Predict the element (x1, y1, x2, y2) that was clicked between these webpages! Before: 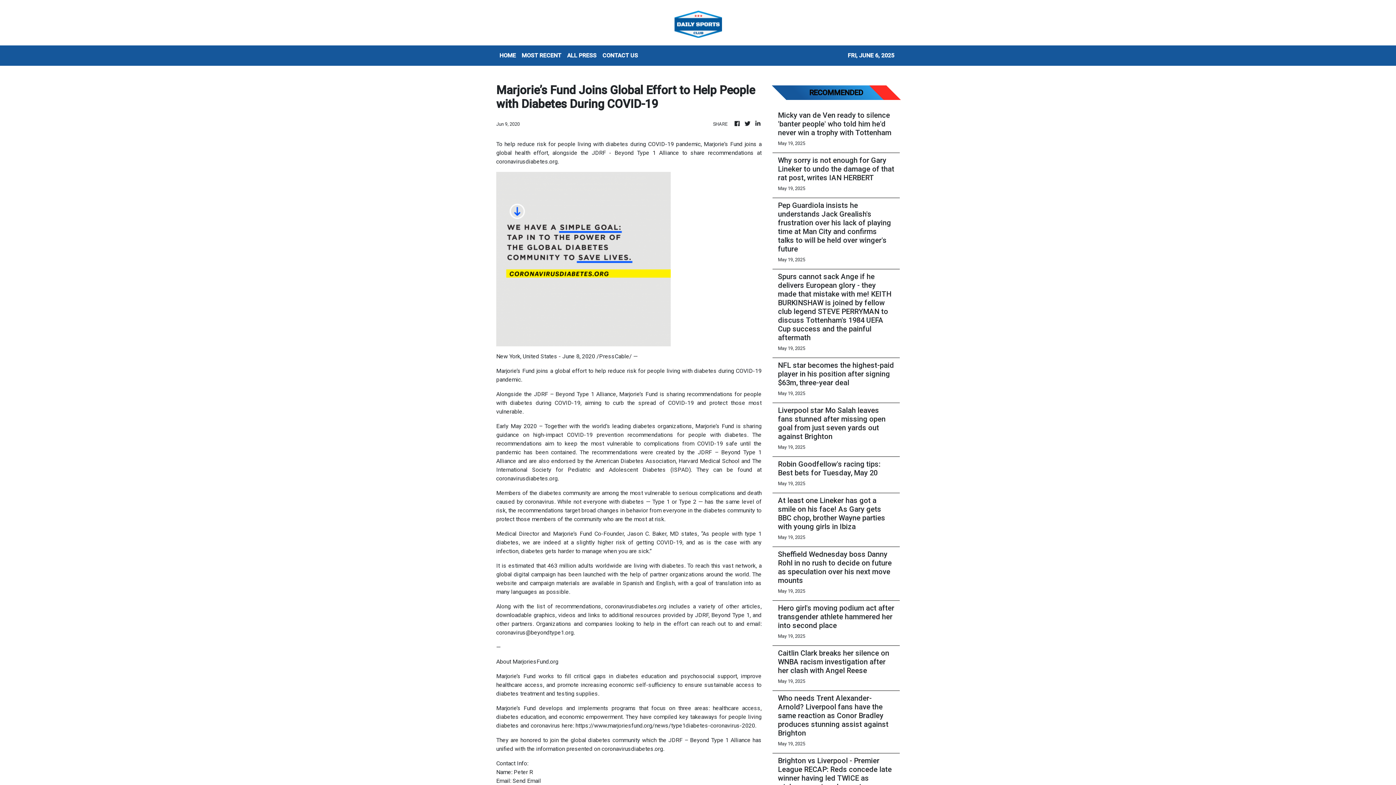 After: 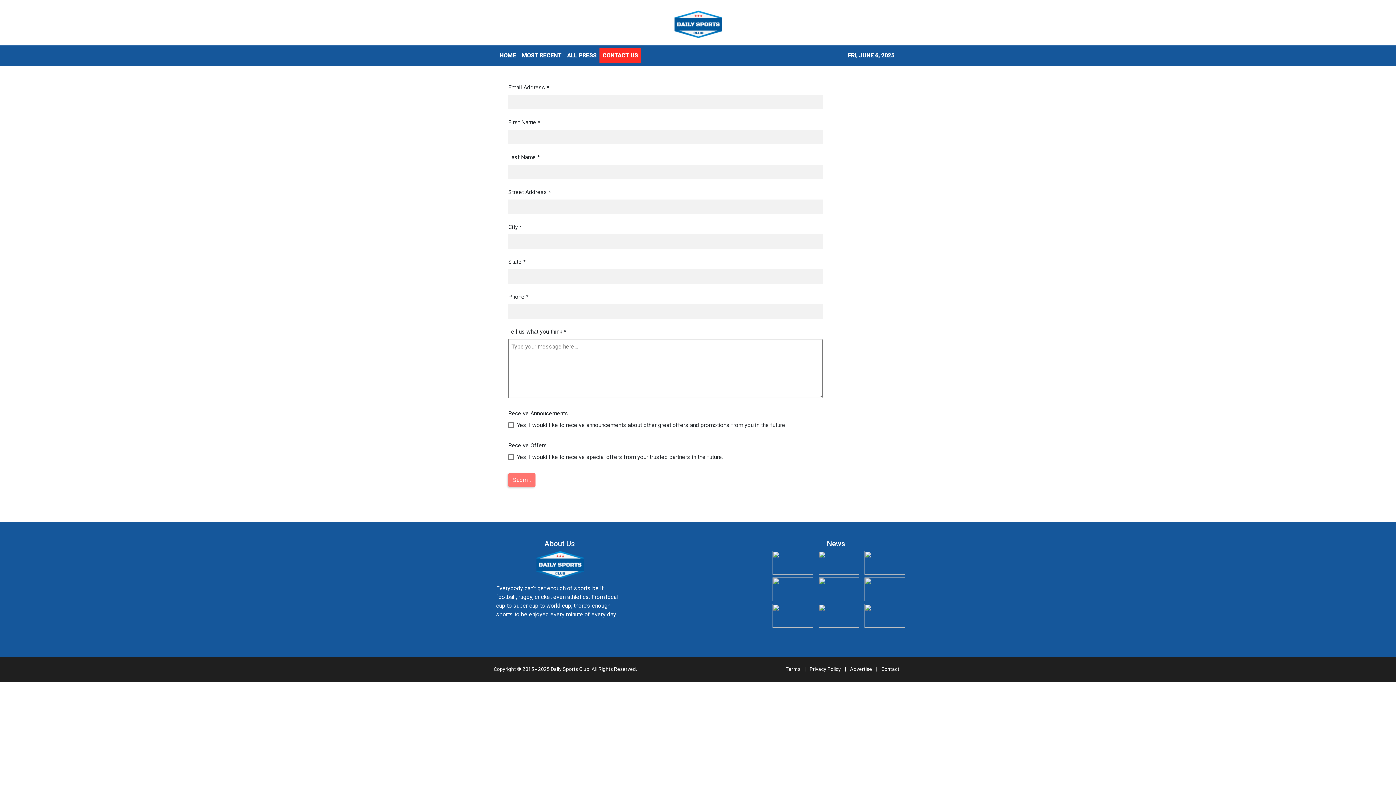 Action: label: CONTACT US bbox: (599, 48, 641, 62)